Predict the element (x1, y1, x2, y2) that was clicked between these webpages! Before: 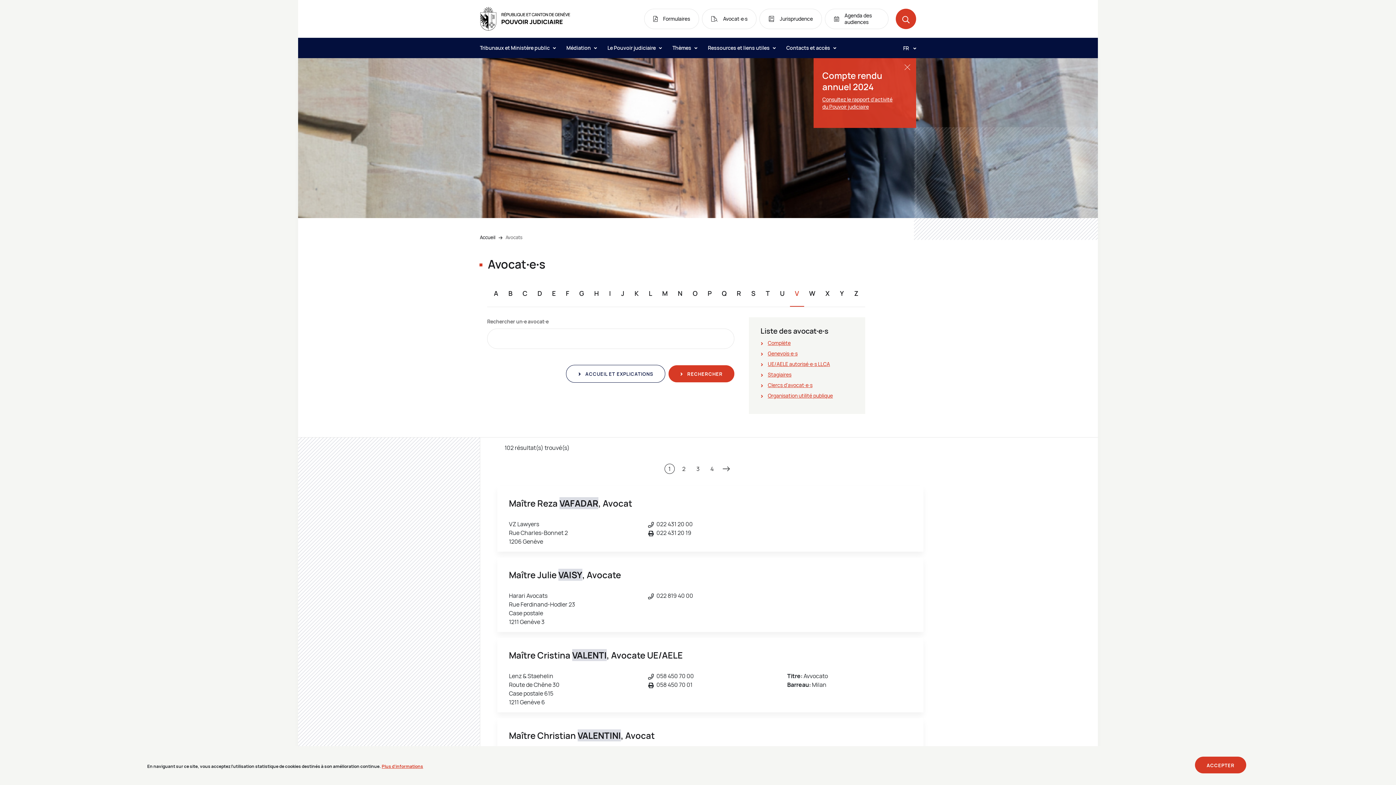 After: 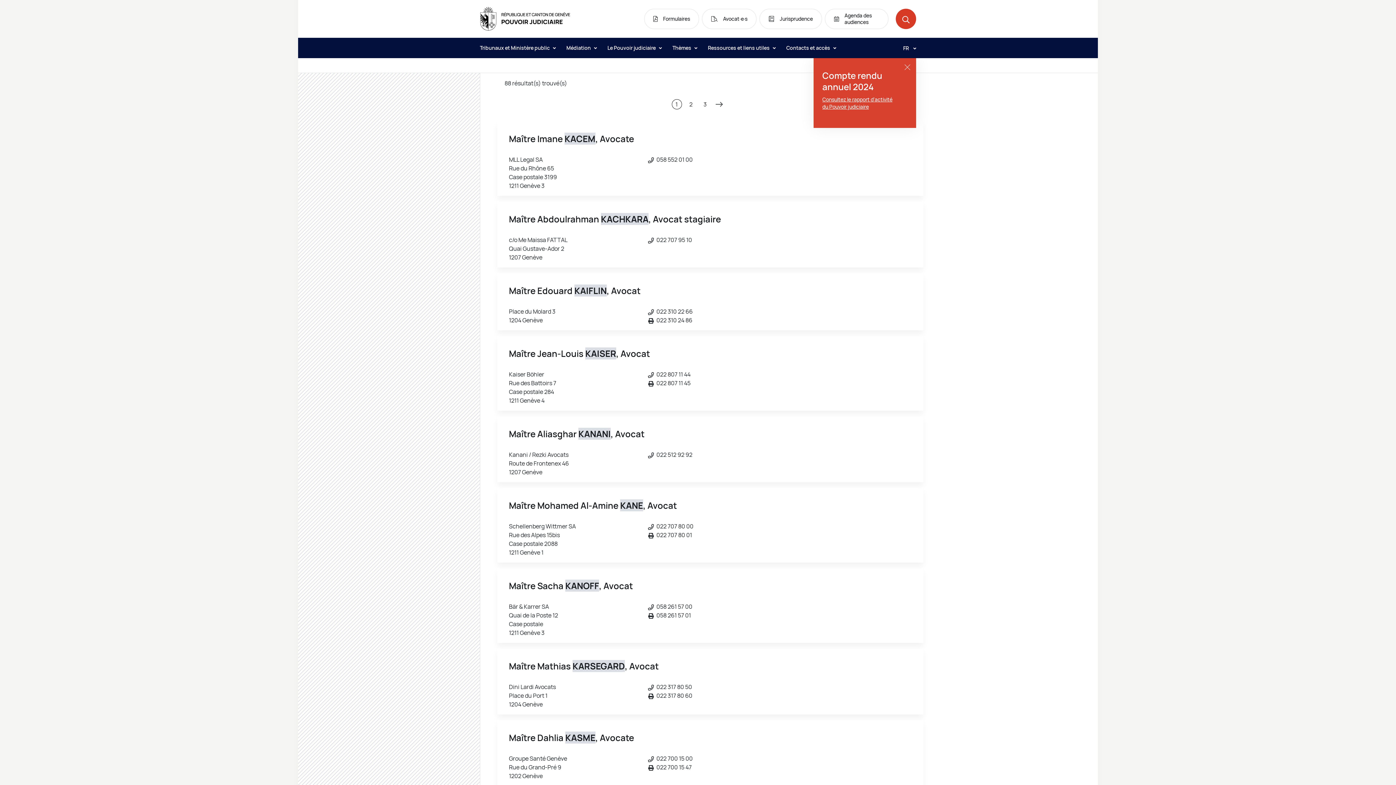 Action: bbox: (634, 289, 638, 297) label: K